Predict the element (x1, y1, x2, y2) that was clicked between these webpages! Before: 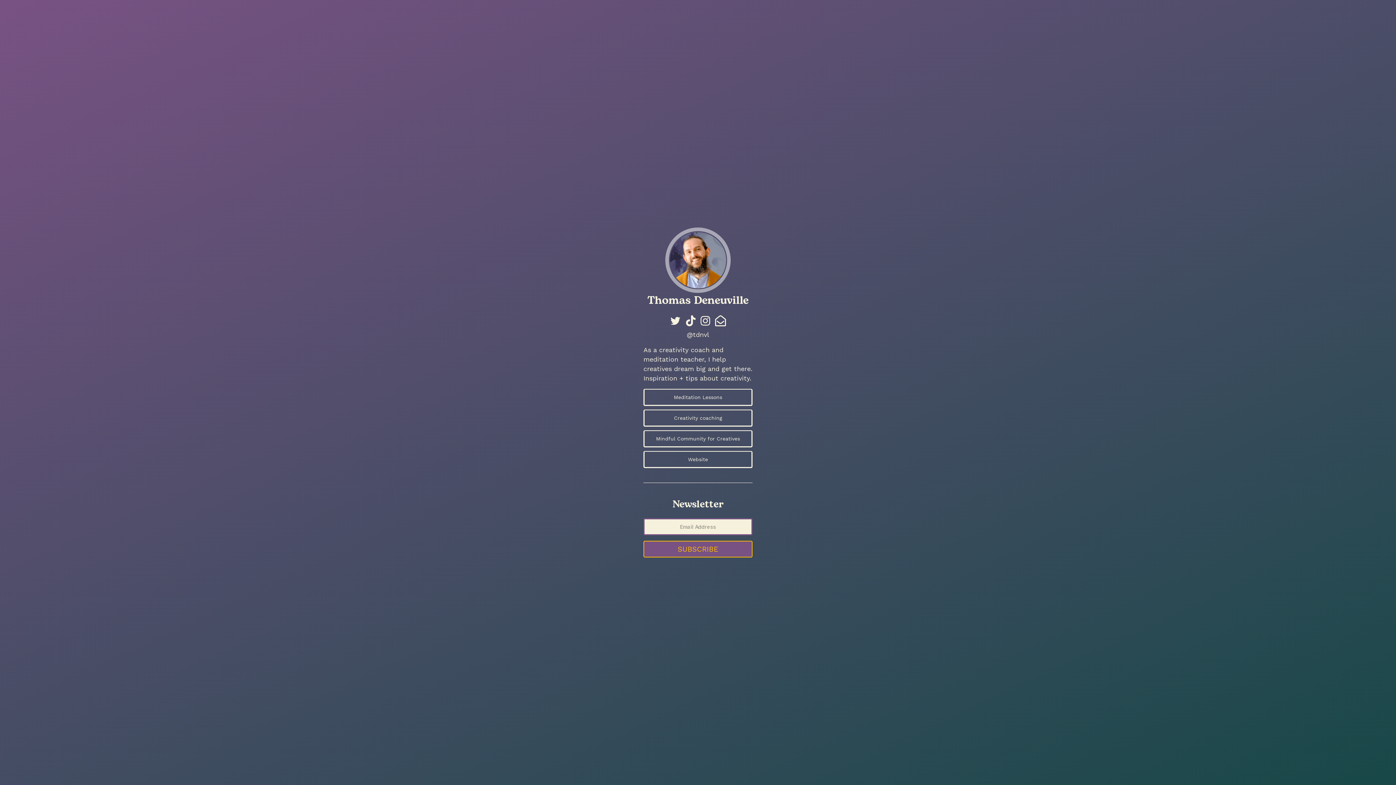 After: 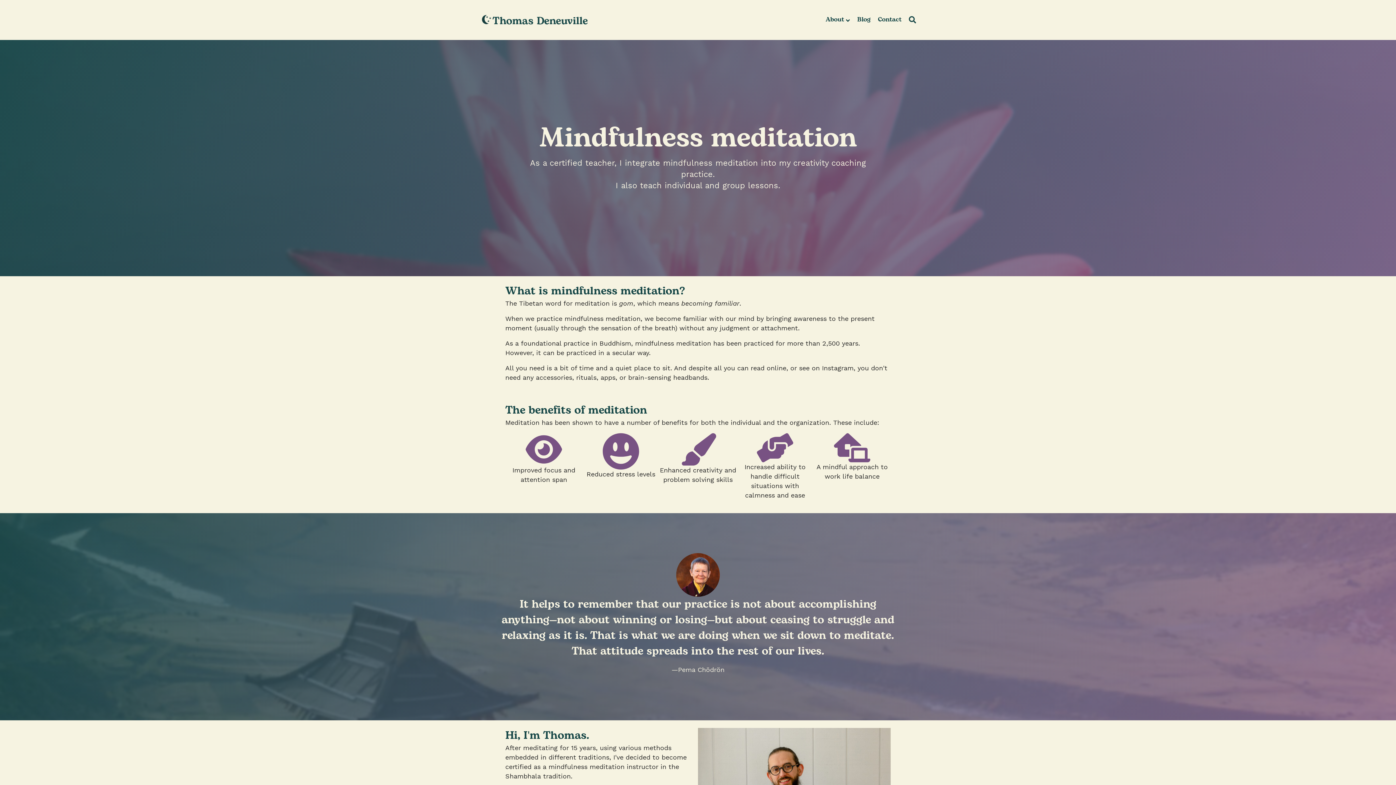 Action: label: Meditation Lessons bbox: (643, 389, 752, 406)